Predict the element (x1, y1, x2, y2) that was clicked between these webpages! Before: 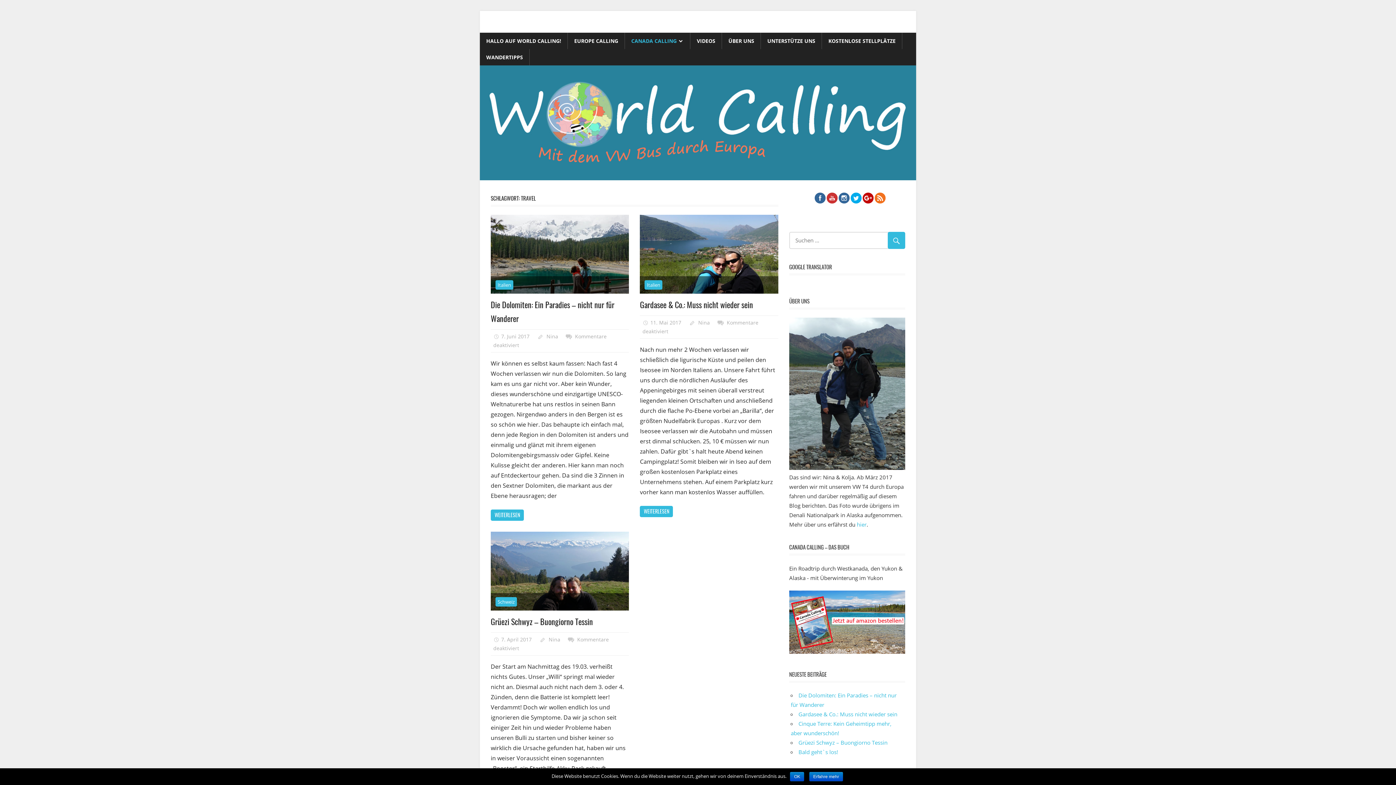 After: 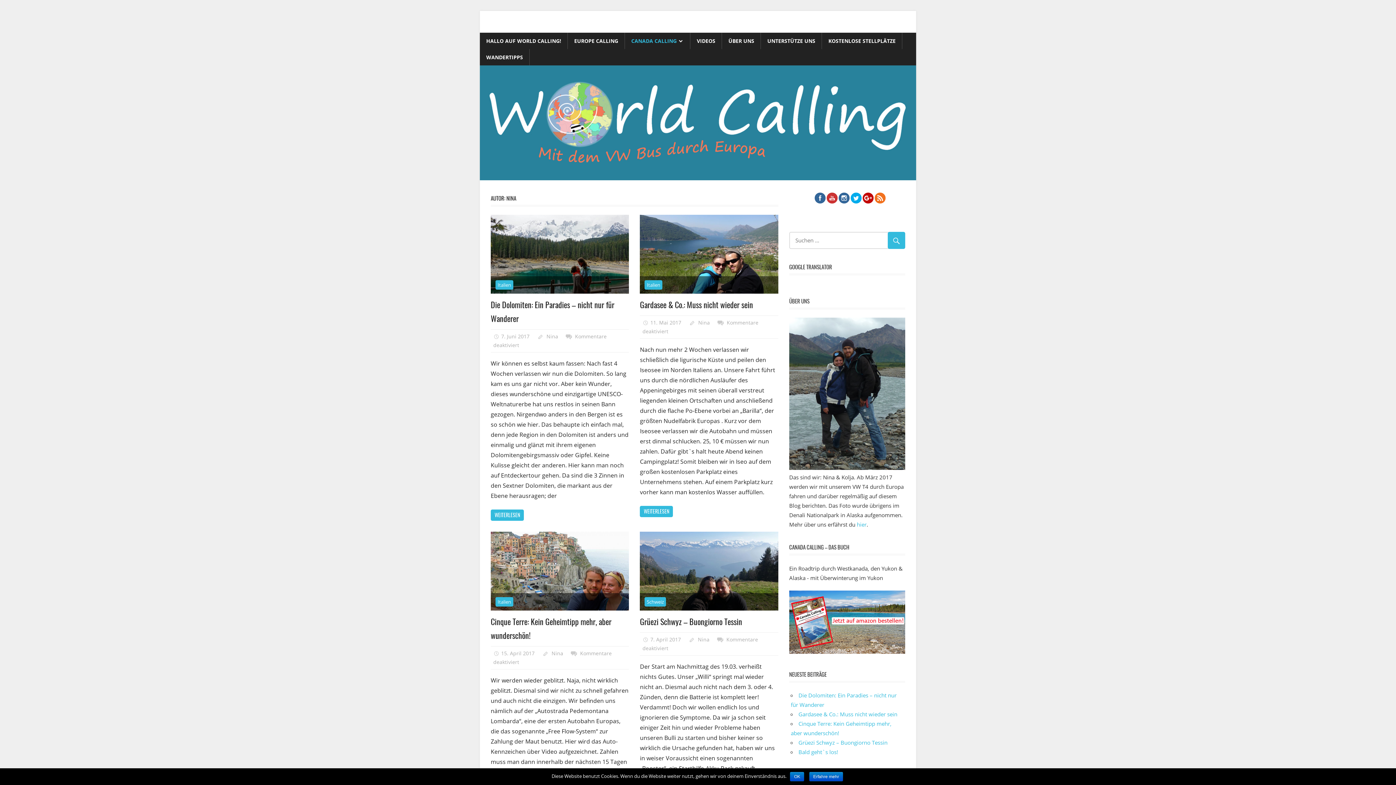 Action: bbox: (546, 333, 558, 339) label: Nina